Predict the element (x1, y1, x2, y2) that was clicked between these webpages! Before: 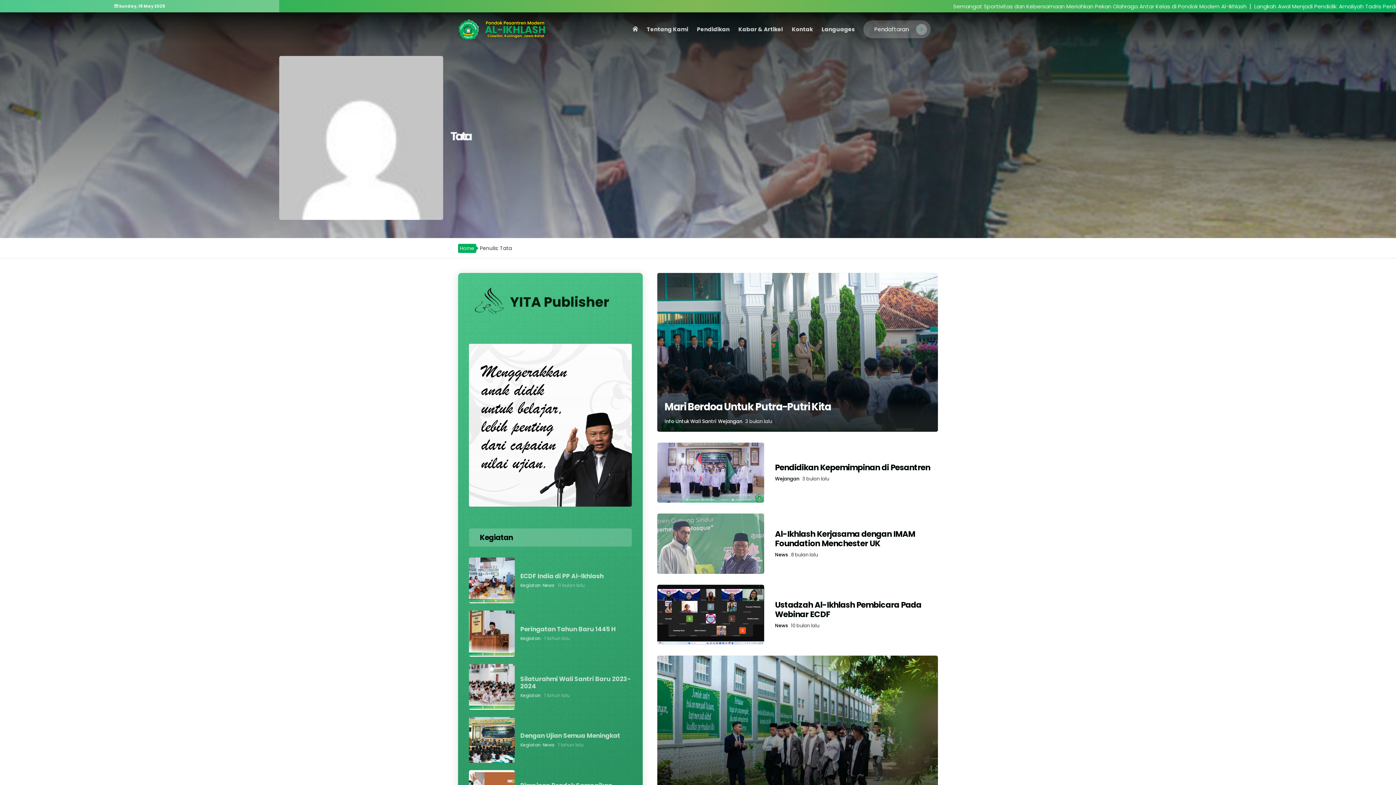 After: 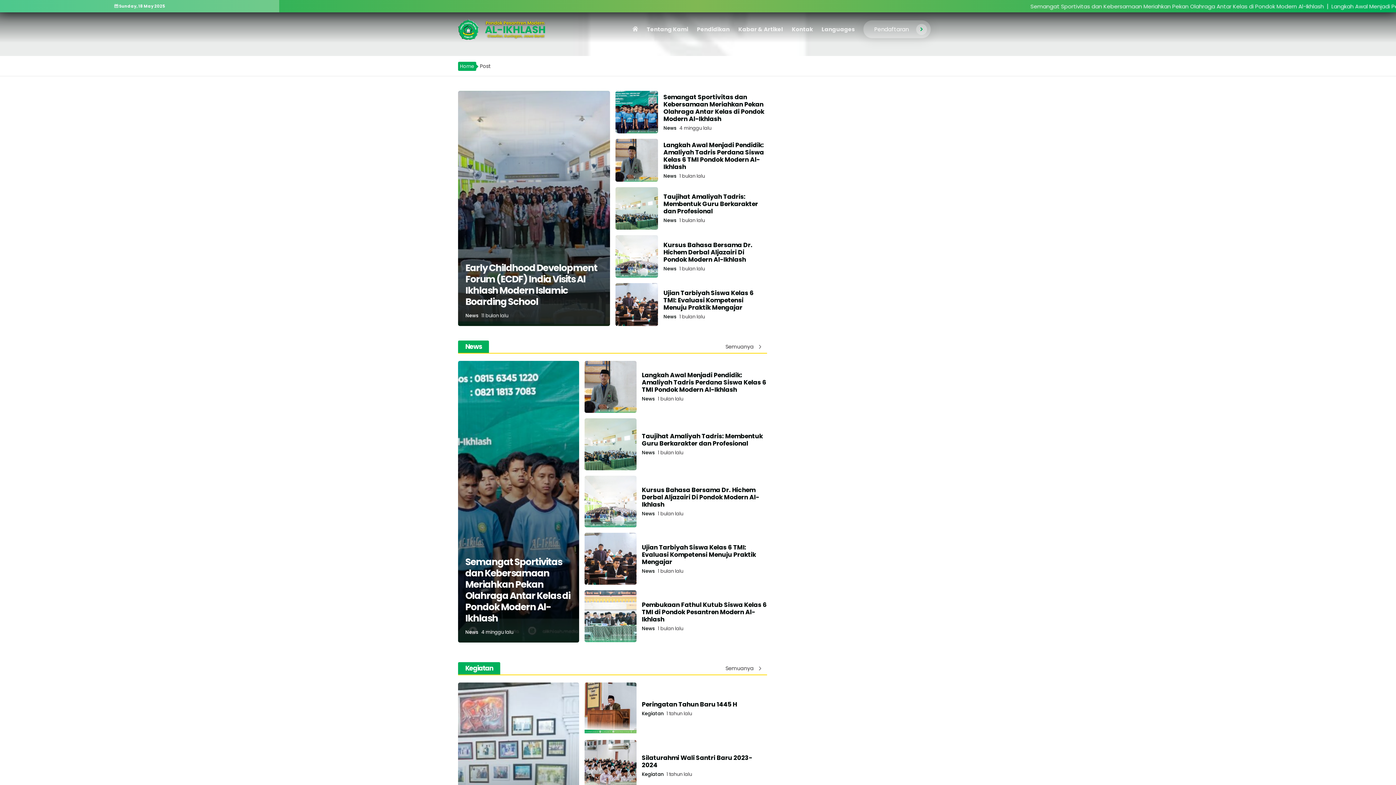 Action: label: Kabar & Artikel bbox: (738, 25, 783, 33)